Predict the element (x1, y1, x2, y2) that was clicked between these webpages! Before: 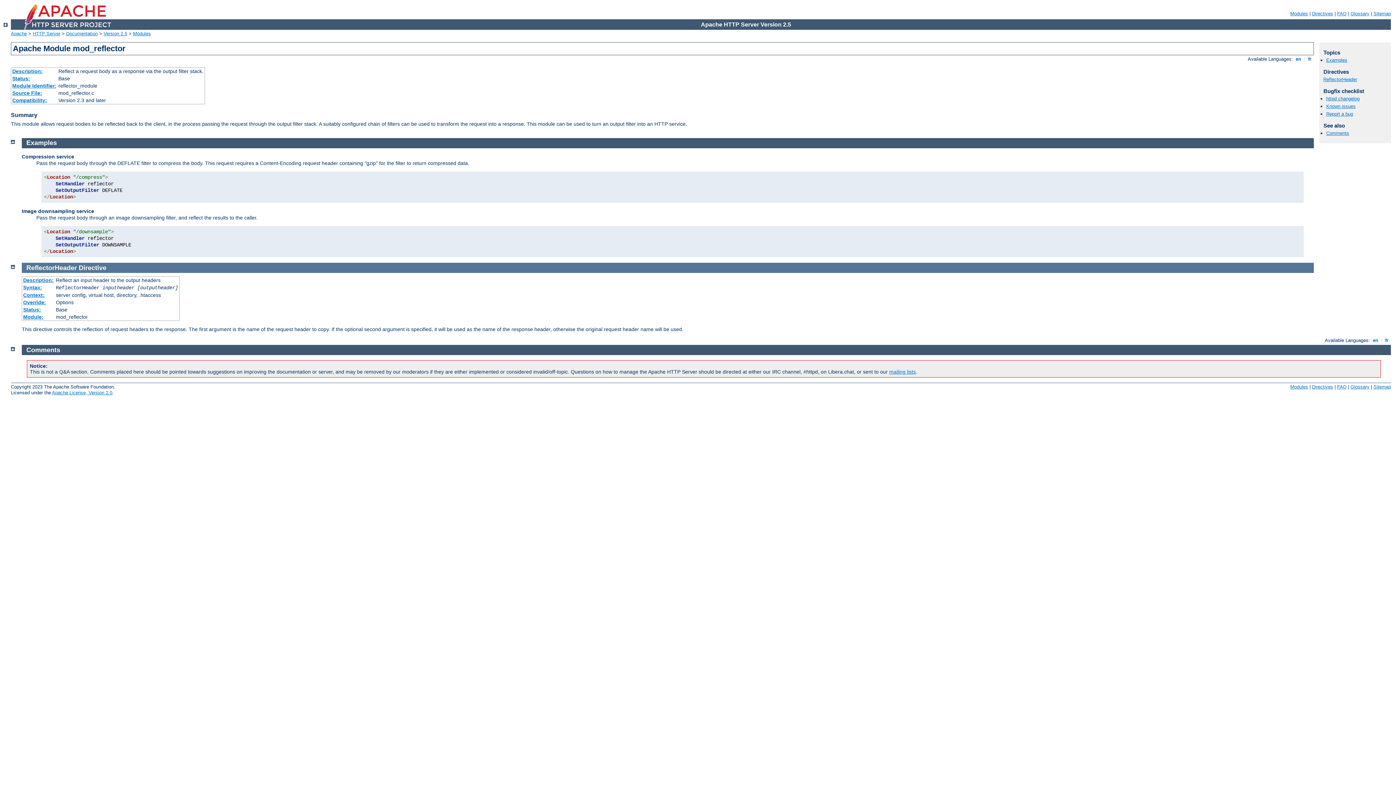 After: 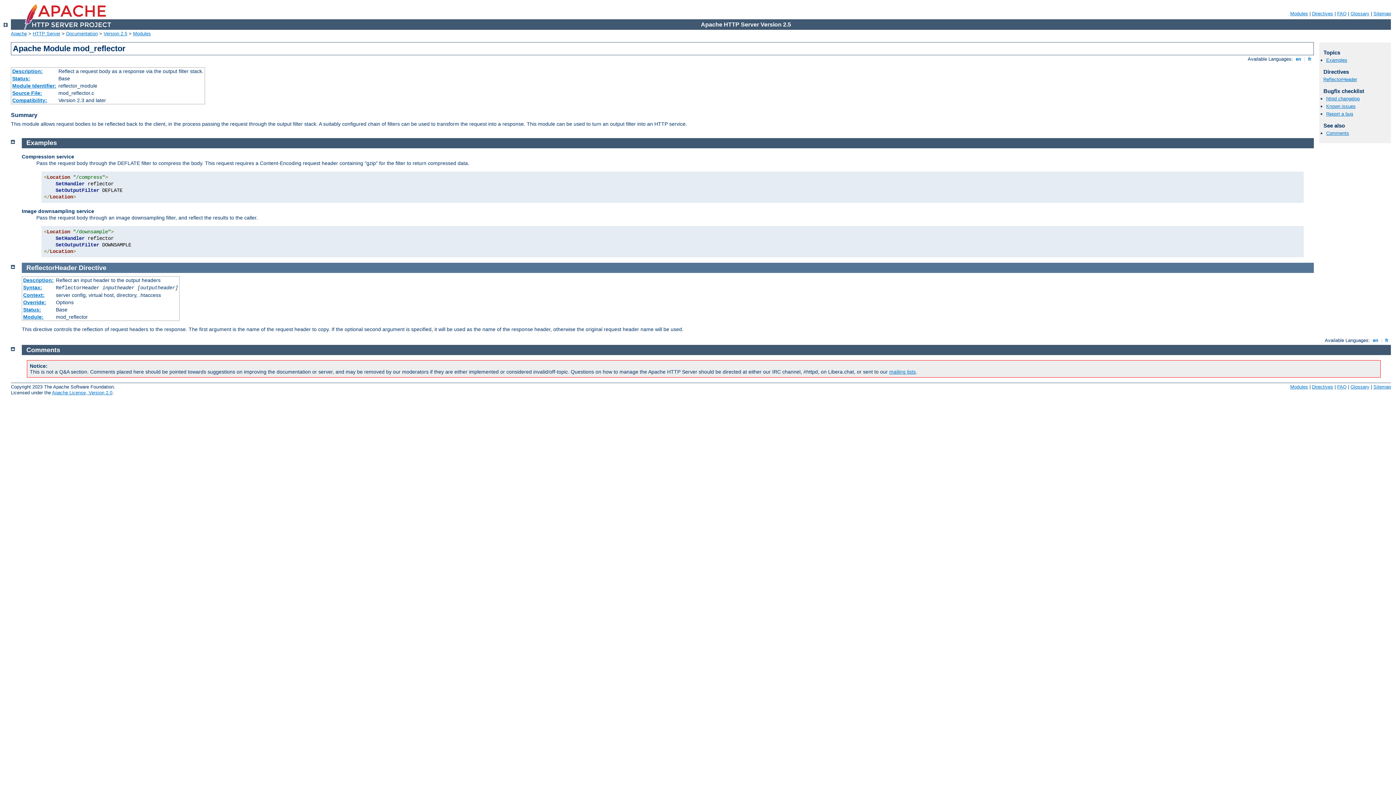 Action: bbox: (1294, 56, 1302, 61) label:  en 